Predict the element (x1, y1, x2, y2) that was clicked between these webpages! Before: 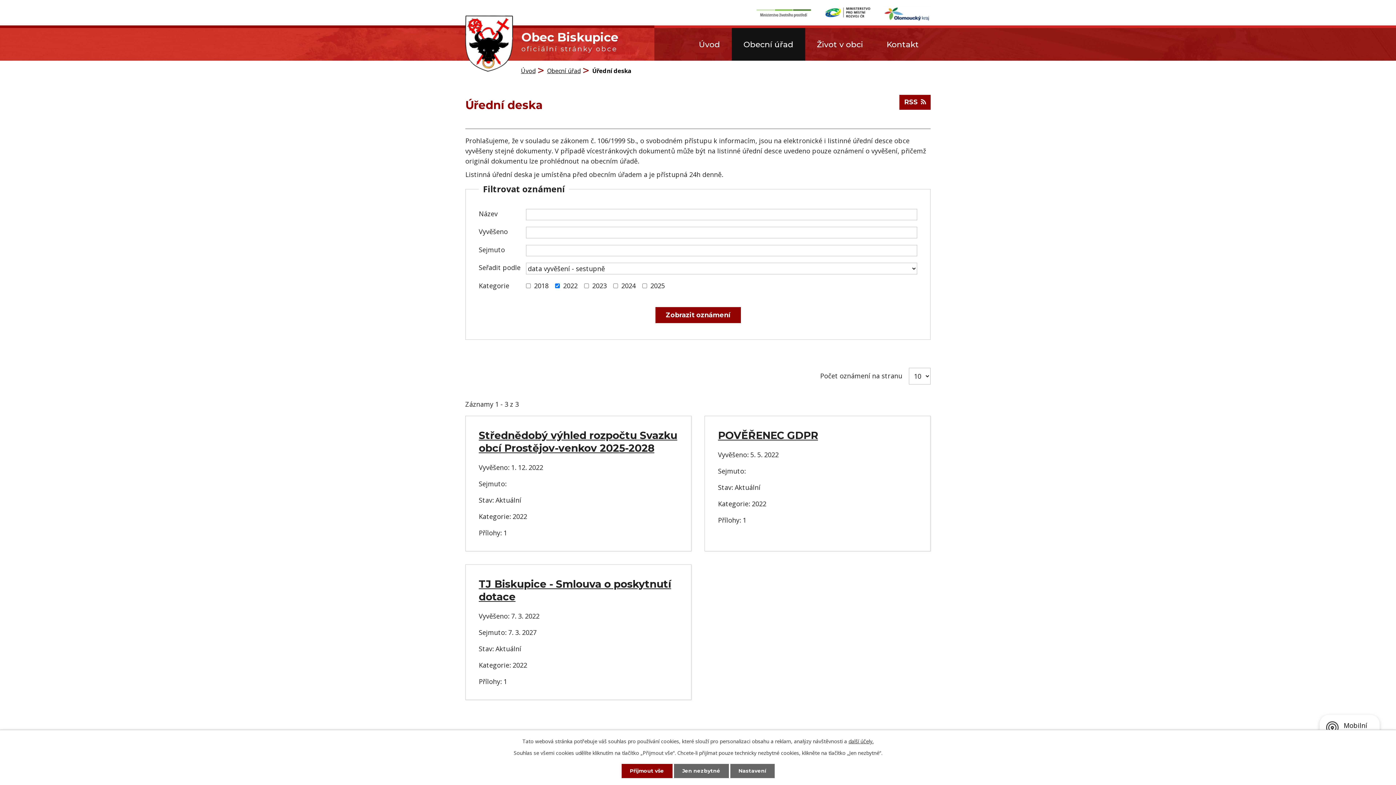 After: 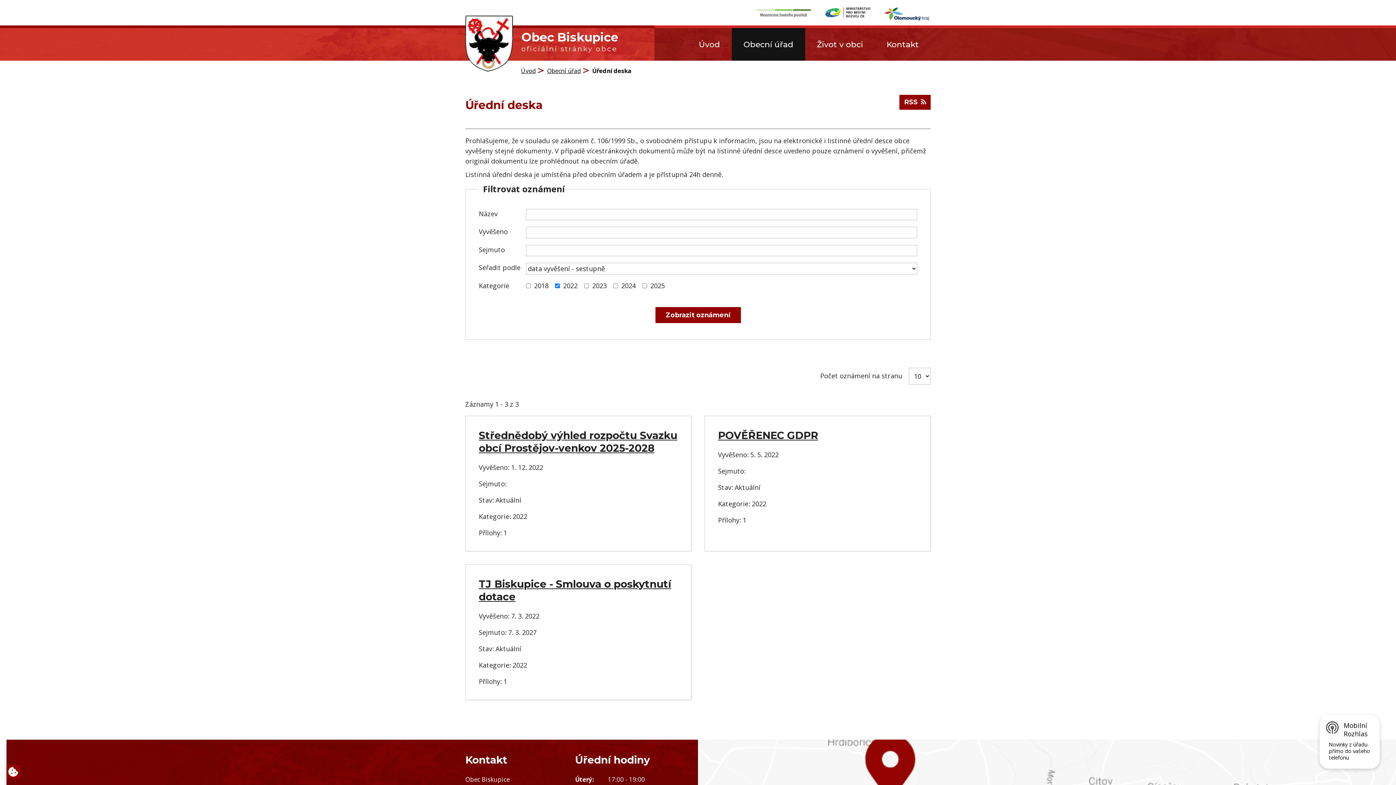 Action: bbox: (621, 764, 672, 778) label: Přijmout vše